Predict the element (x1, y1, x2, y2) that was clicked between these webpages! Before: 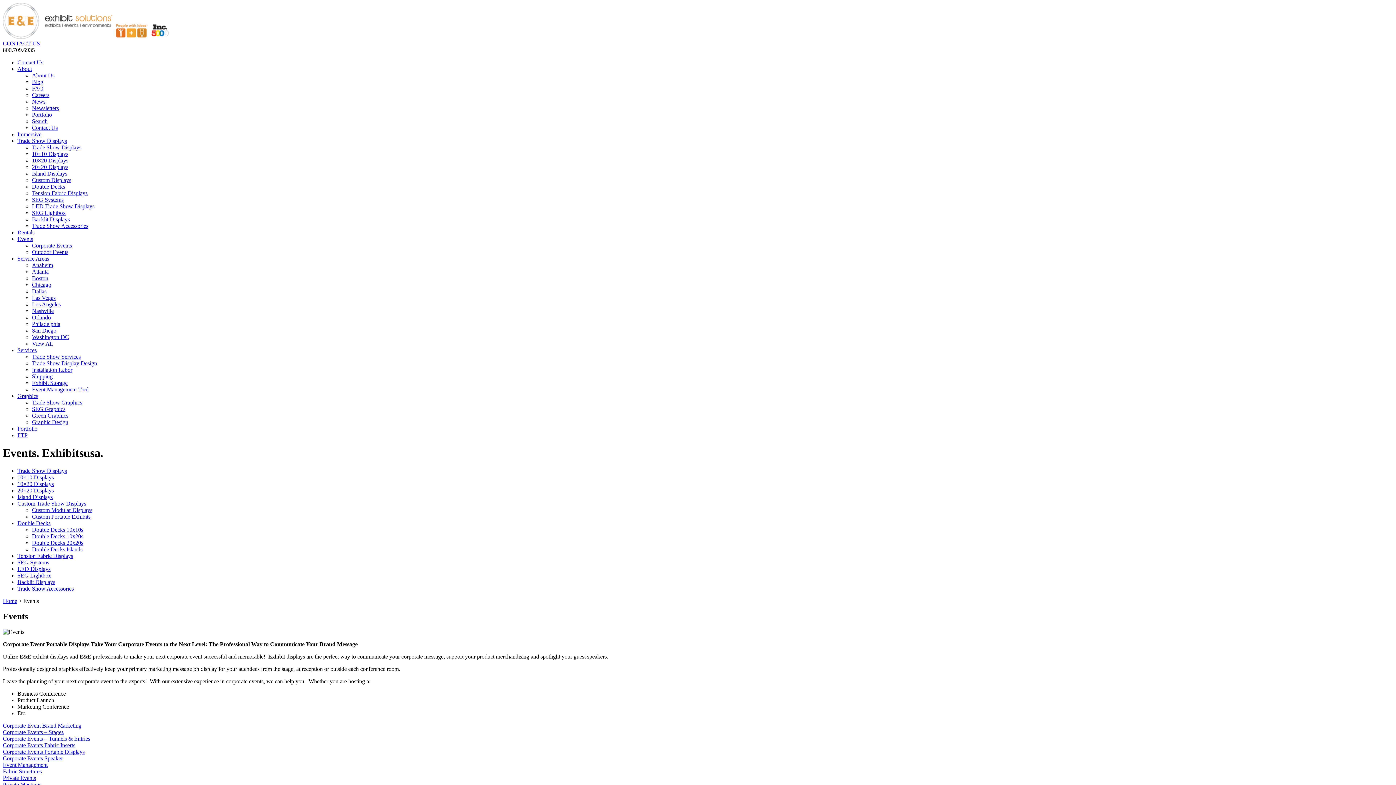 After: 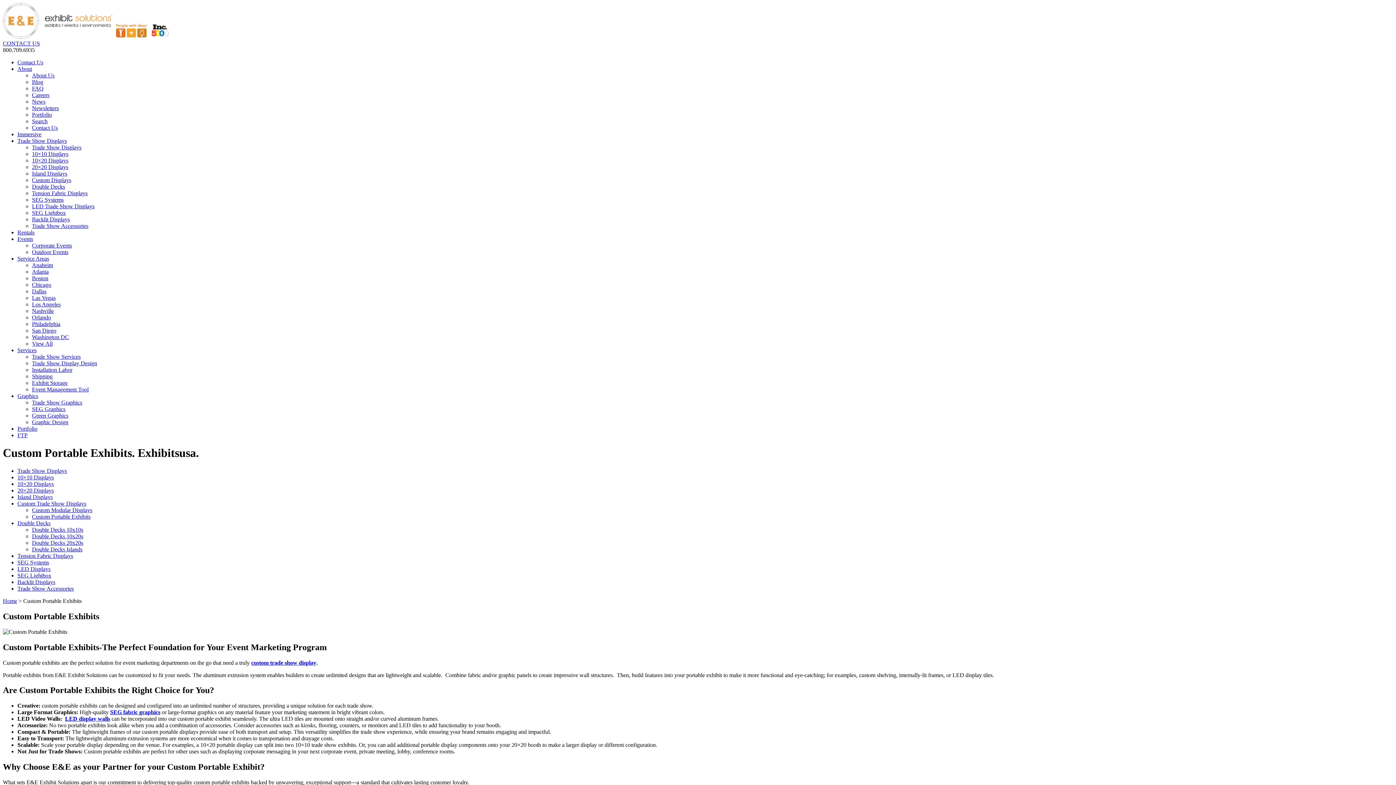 Action: label: Custom Portable Exhibits bbox: (32, 513, 90, 519)